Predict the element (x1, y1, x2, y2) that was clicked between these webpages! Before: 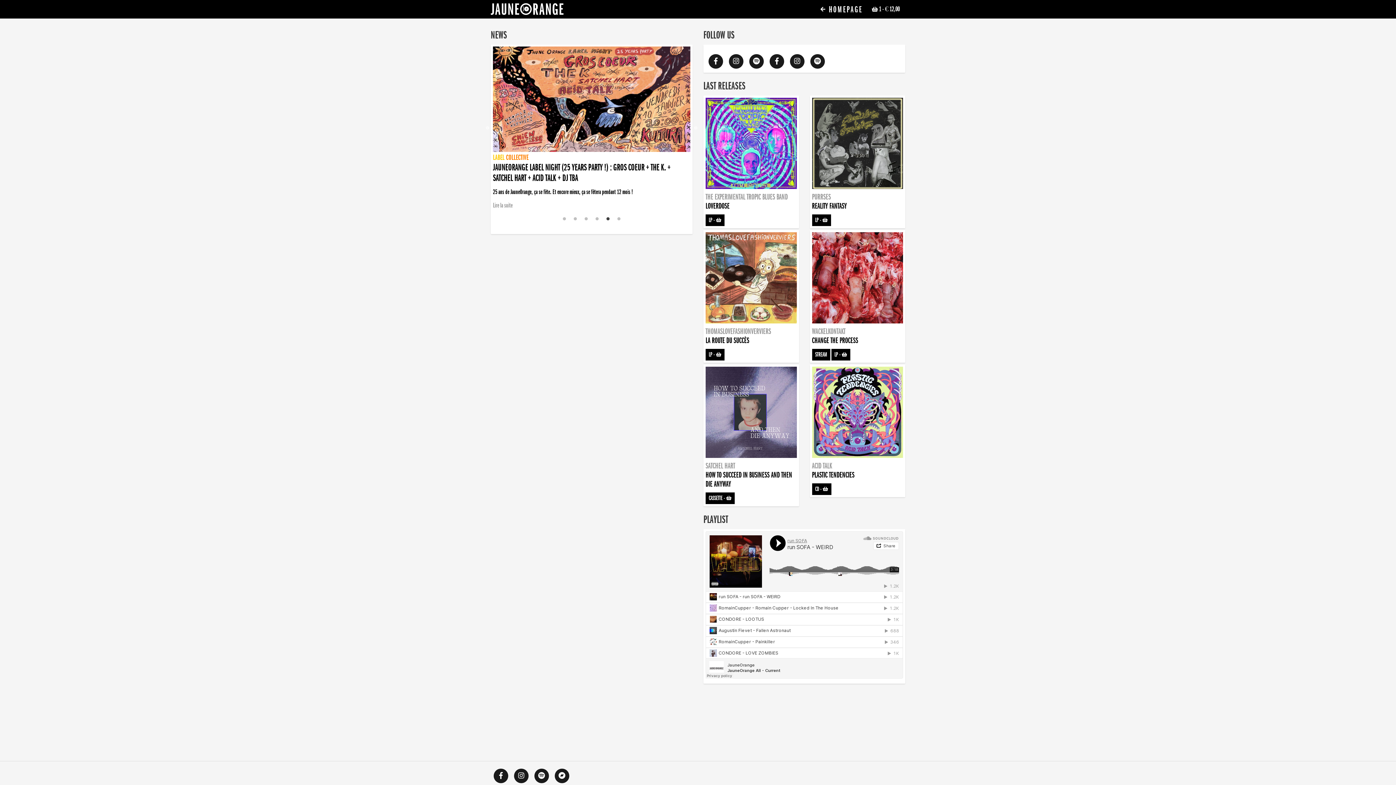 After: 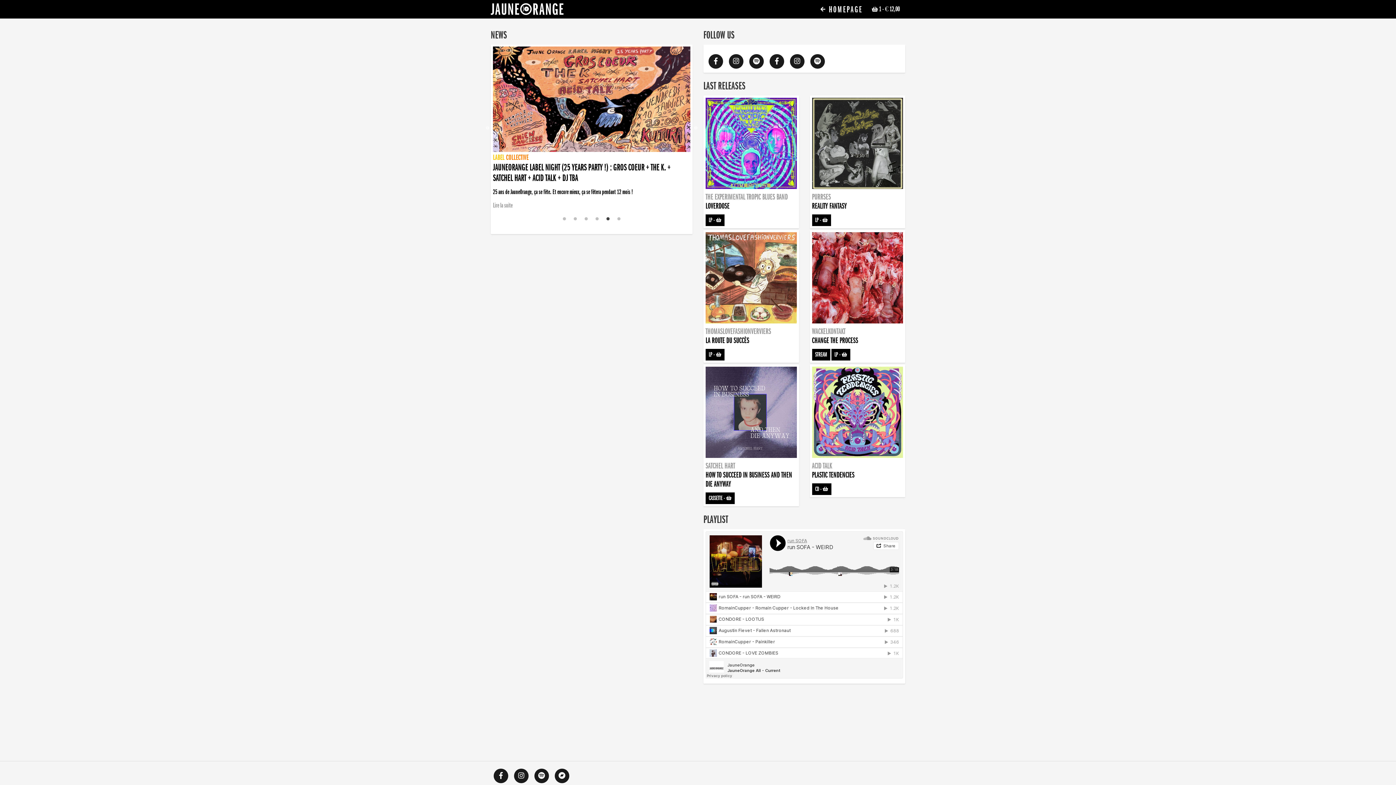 Action: label: 5 of 6 bbox: (604, 215, 611, 222)